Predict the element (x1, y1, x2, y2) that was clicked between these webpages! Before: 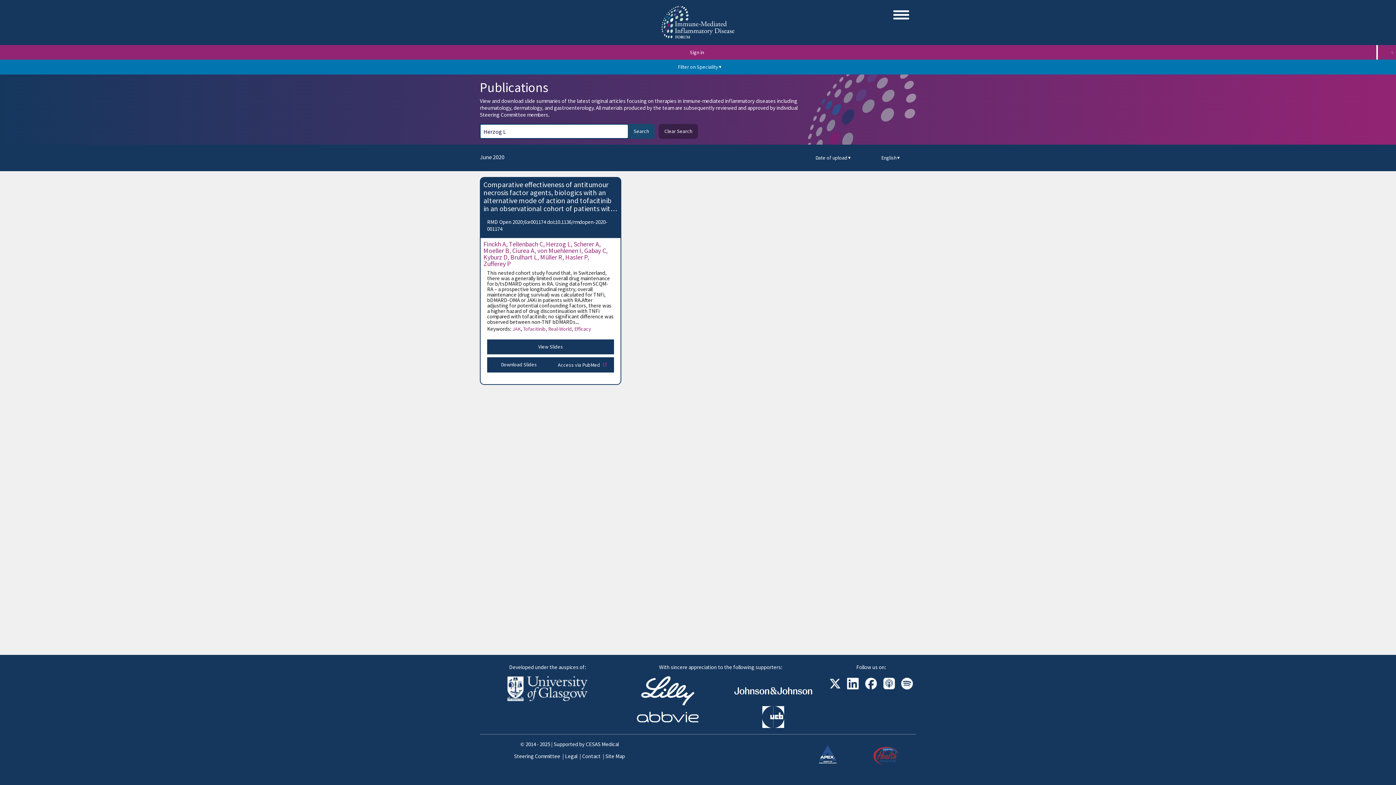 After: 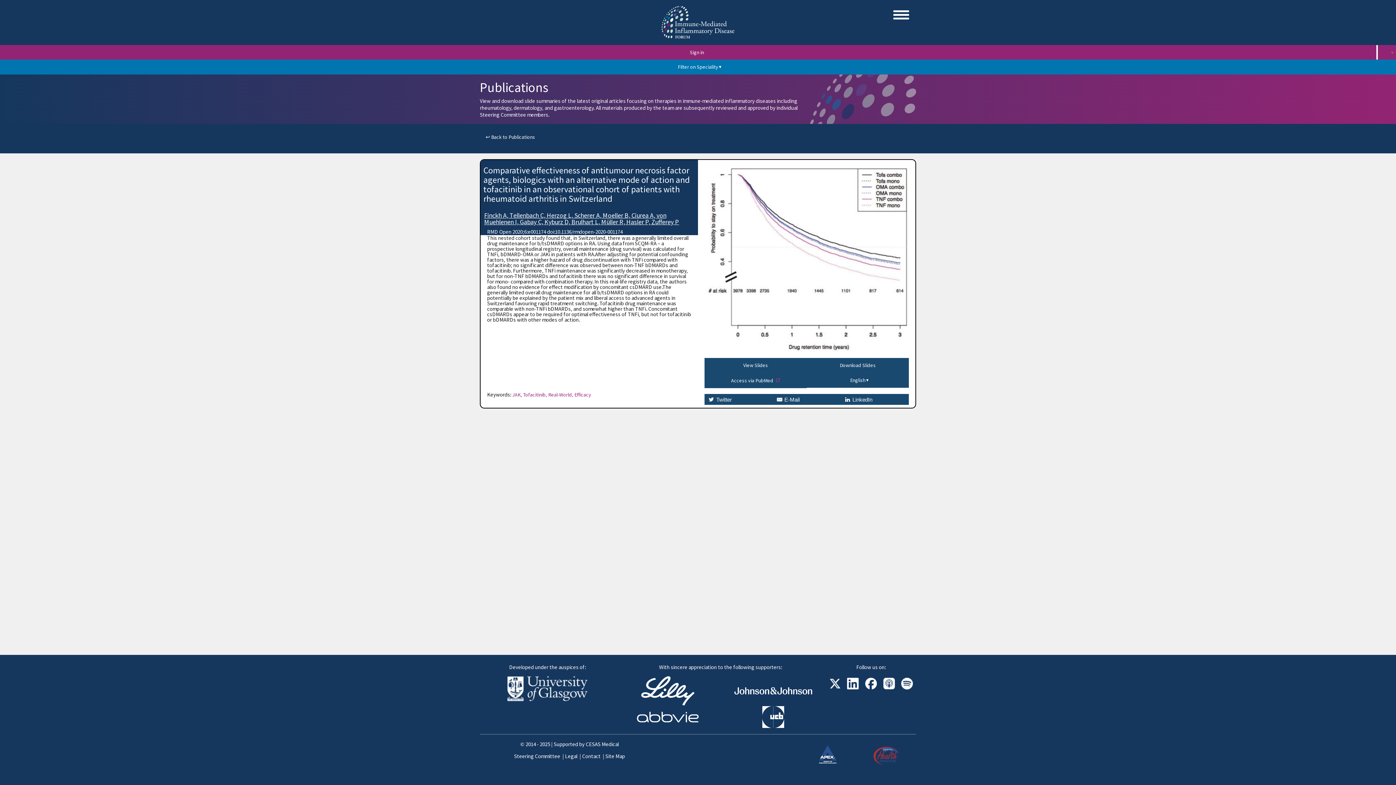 Action: bbox: (483, 180, 617, 212) label: Comparative effectiveness of antitumour necrosis factor agents, biologics with an alternative mode of action and tofacitinib in an observational cohort of patients with rheumatoid arthritis in Switzerland